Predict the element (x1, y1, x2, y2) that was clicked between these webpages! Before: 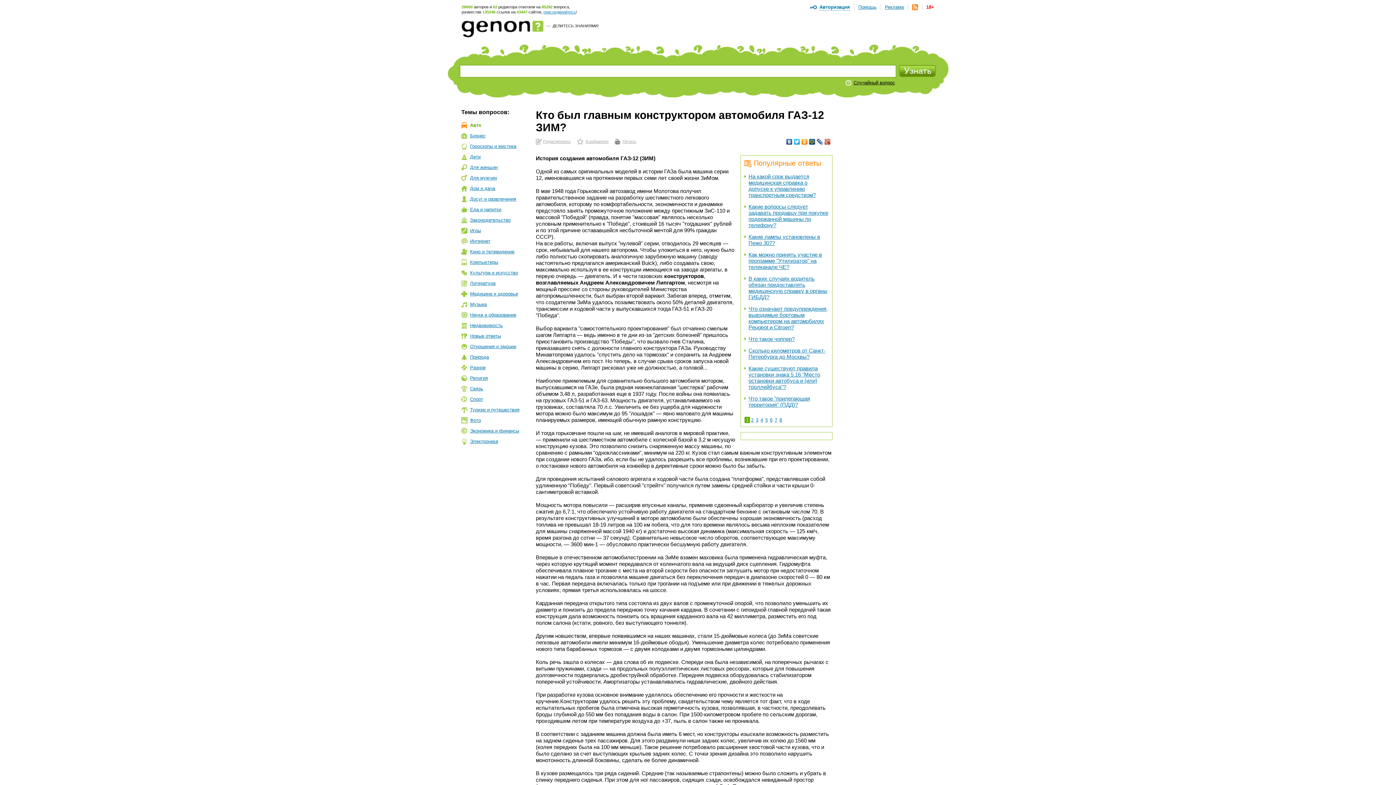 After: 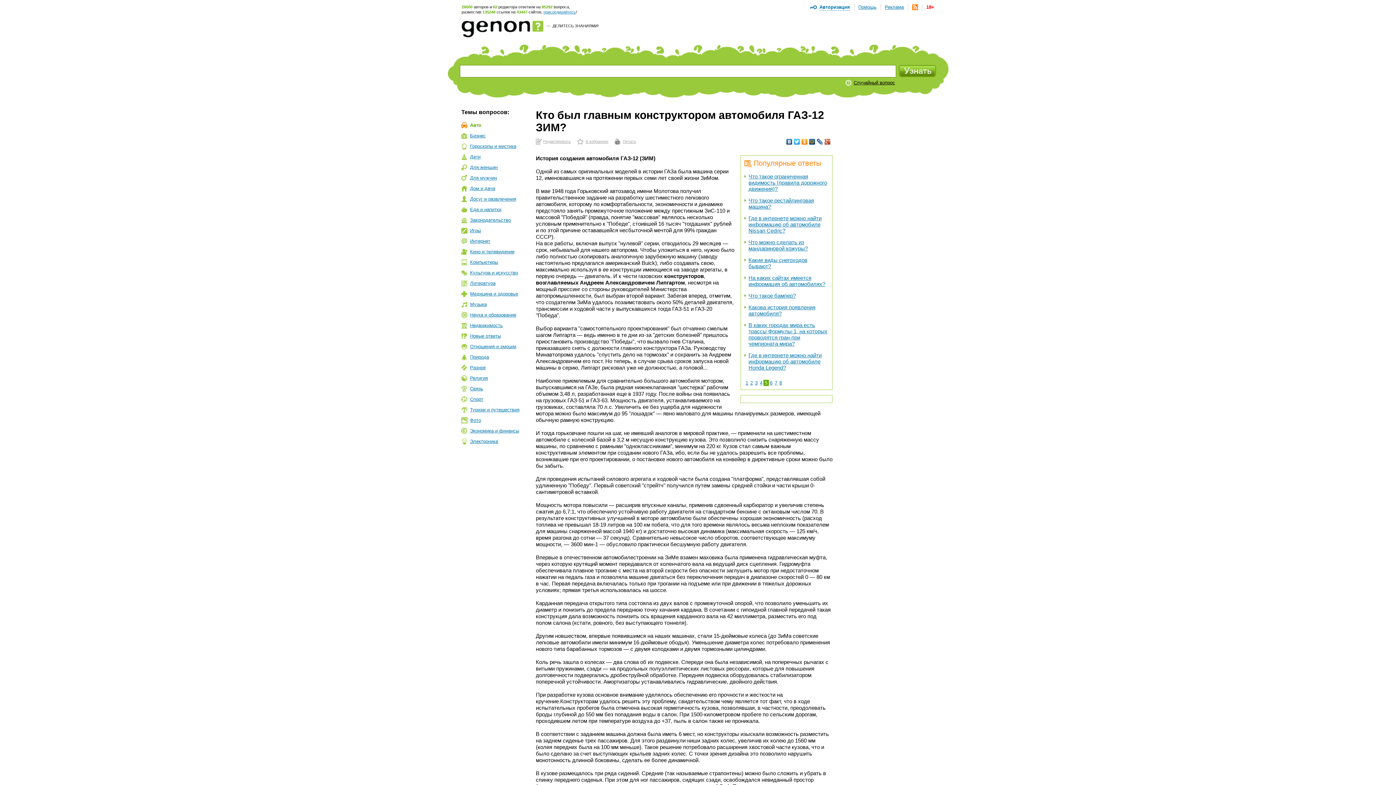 Action: bbox: (764, 417, 769, 423) label: 5